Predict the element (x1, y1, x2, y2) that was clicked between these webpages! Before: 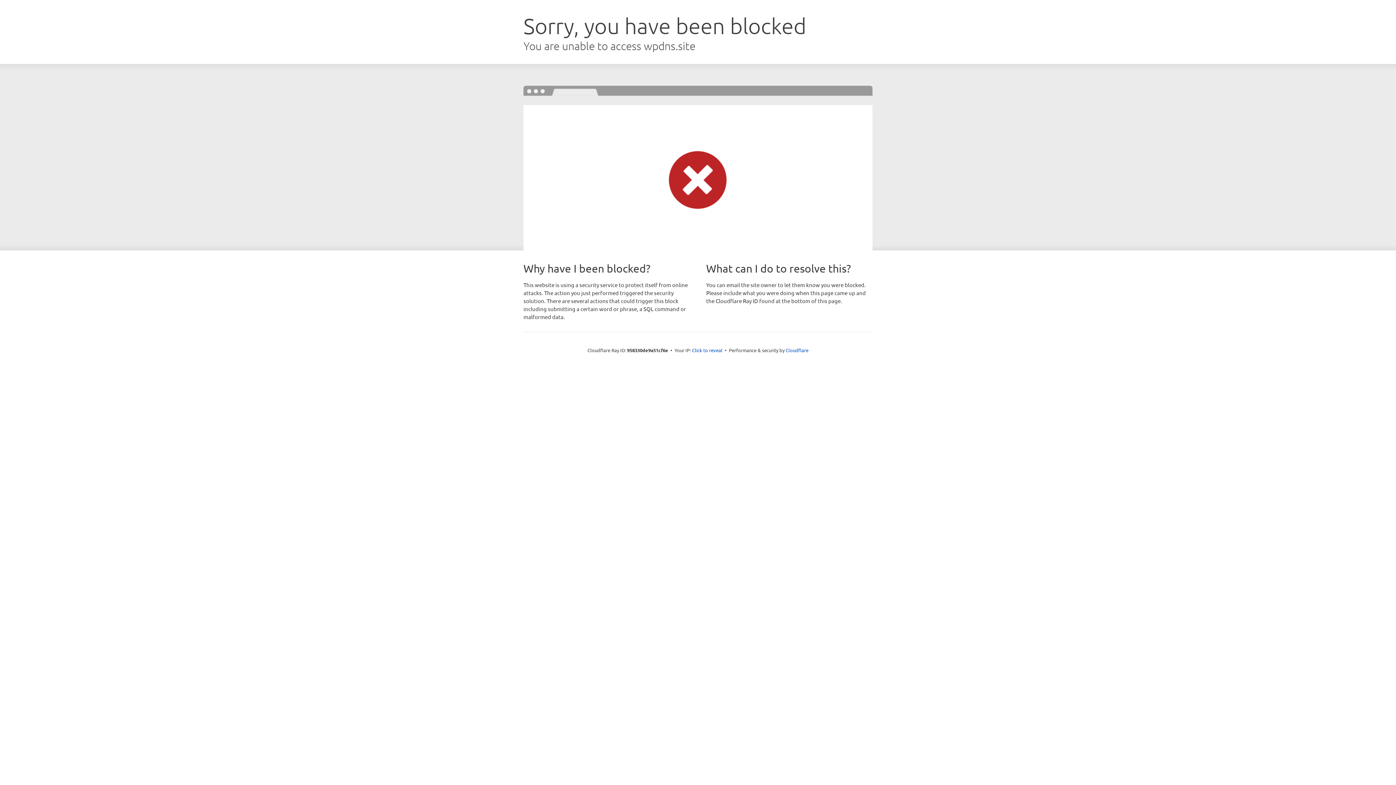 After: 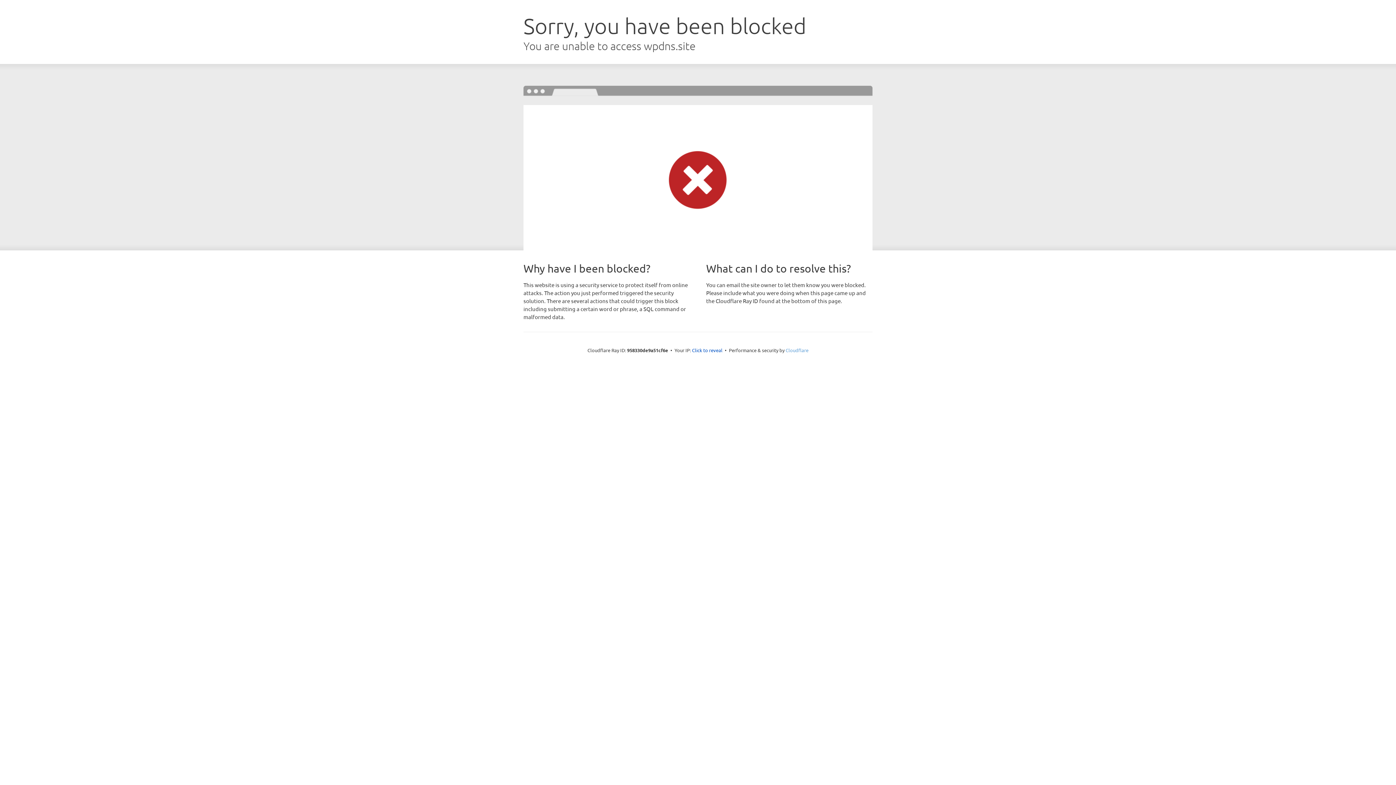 Action: bbox: (785, 347, 808, 353) label: Cloudflare